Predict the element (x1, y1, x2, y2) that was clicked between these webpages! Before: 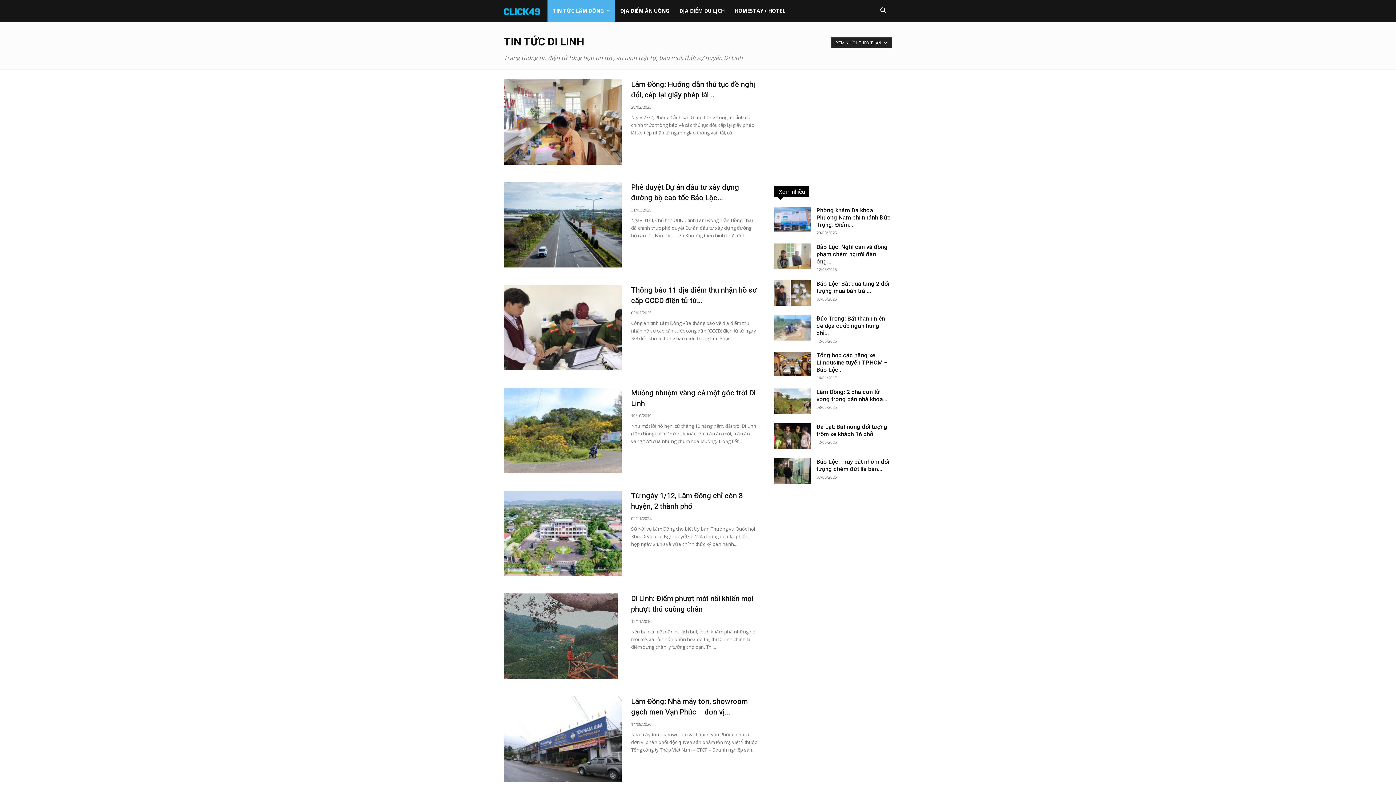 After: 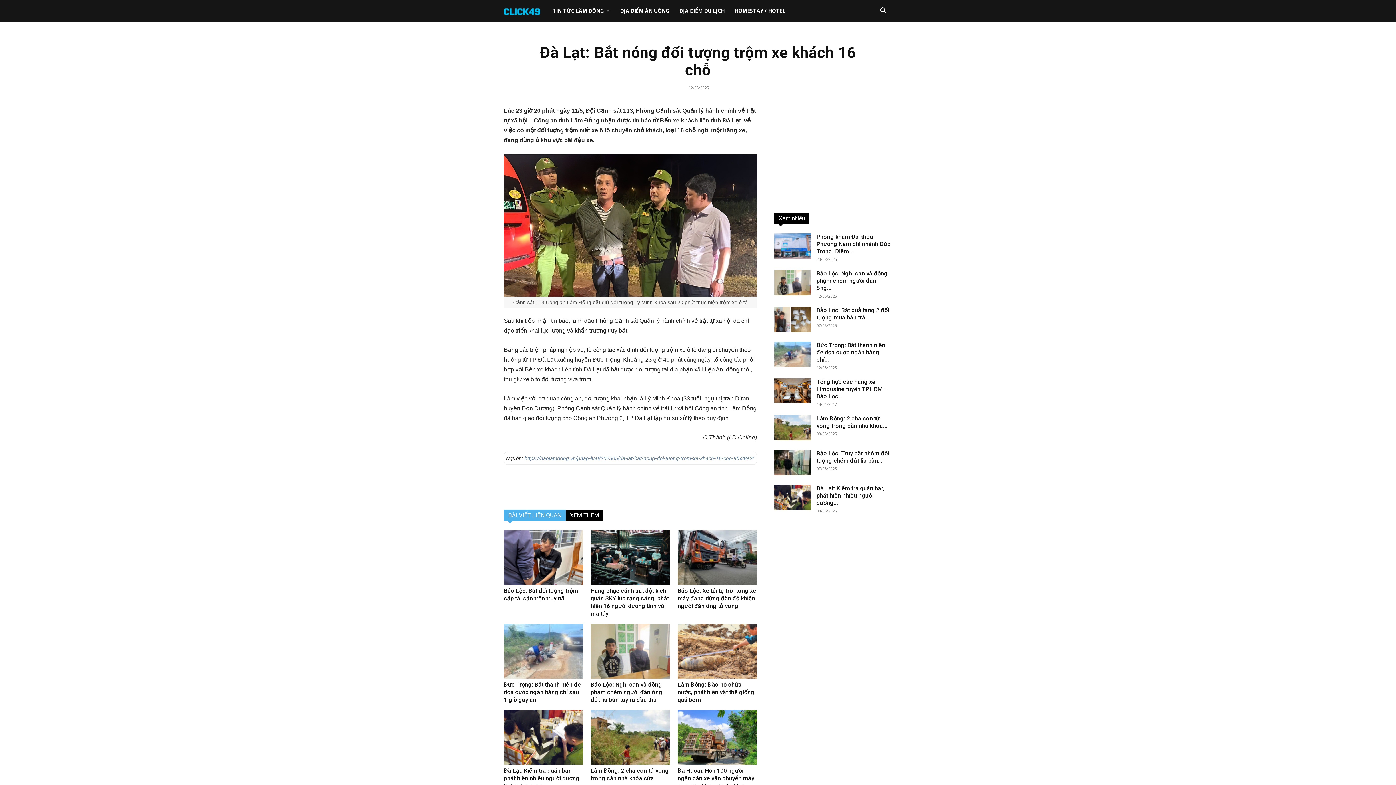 Action: label: Đà Lạt: Bắt nóng đối tượng trộm xe khách 16 chỗ bbox: (816, 423, 887, 437)